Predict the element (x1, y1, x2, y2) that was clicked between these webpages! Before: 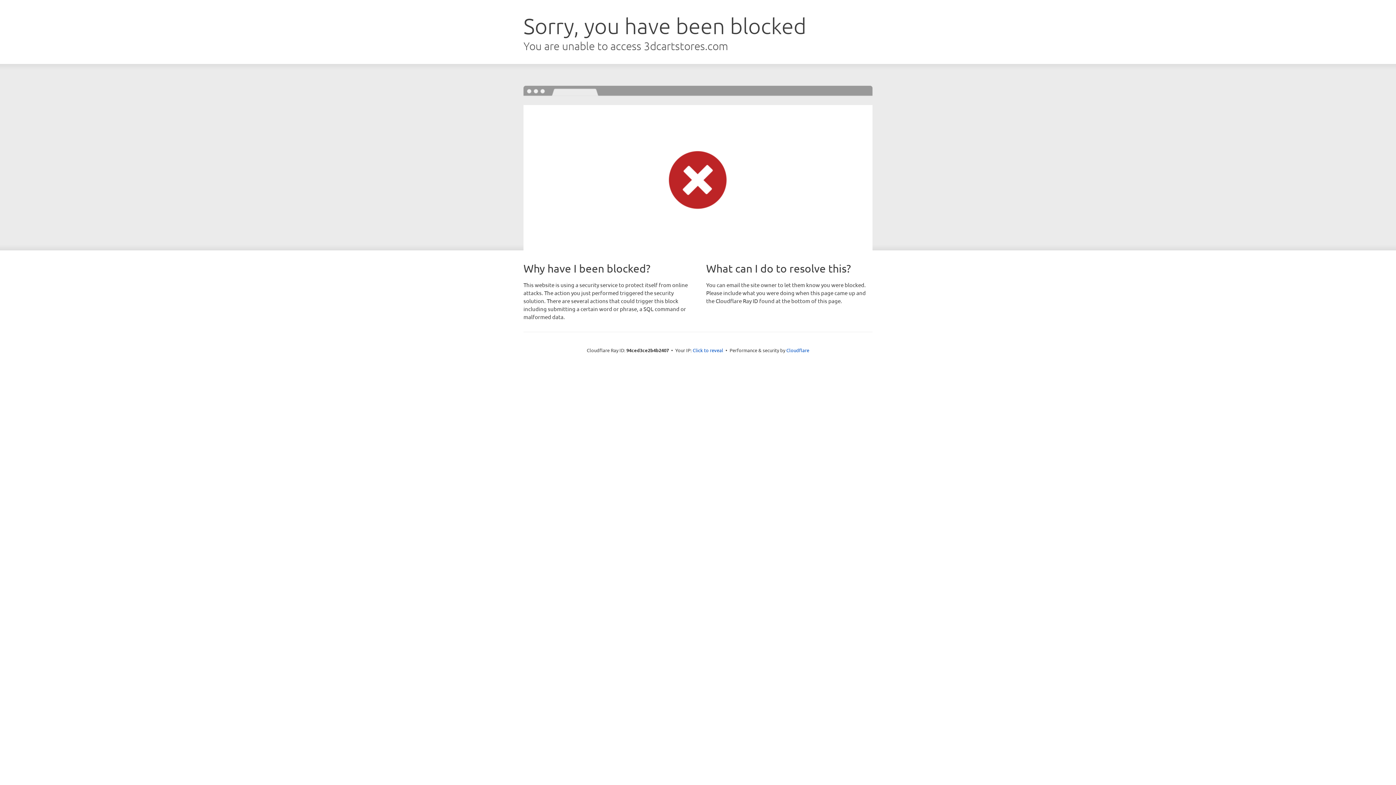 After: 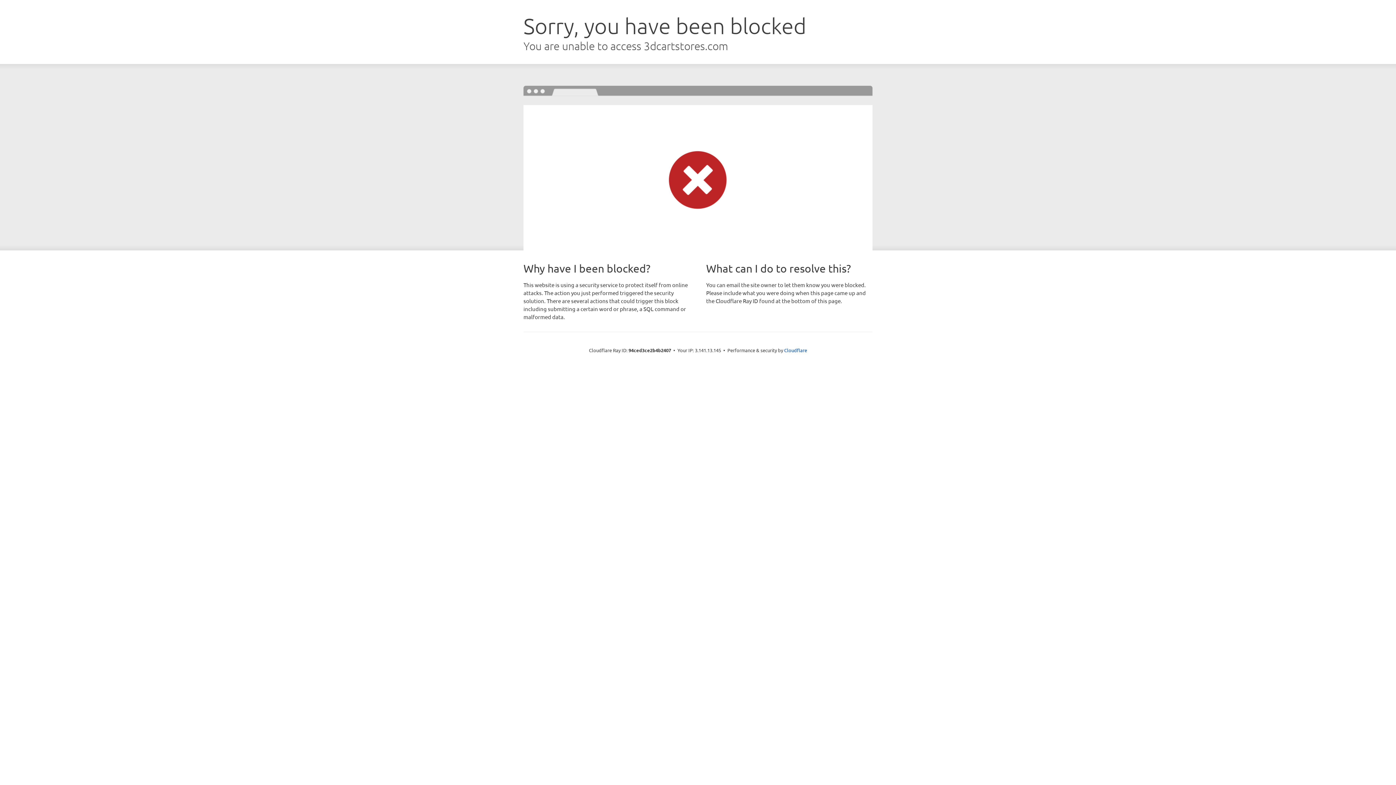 Action: label: Click to reveal bbox: (692, 346, 723, 353)